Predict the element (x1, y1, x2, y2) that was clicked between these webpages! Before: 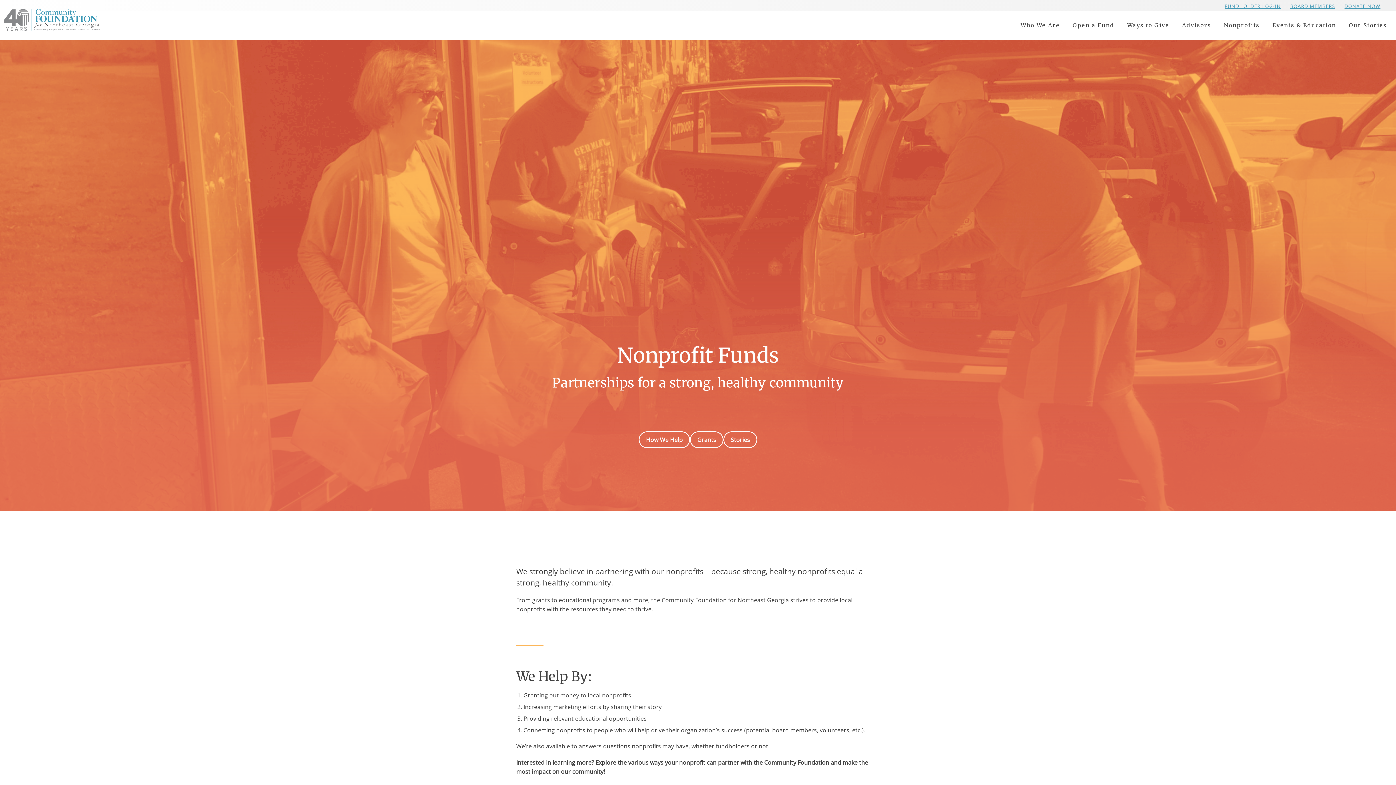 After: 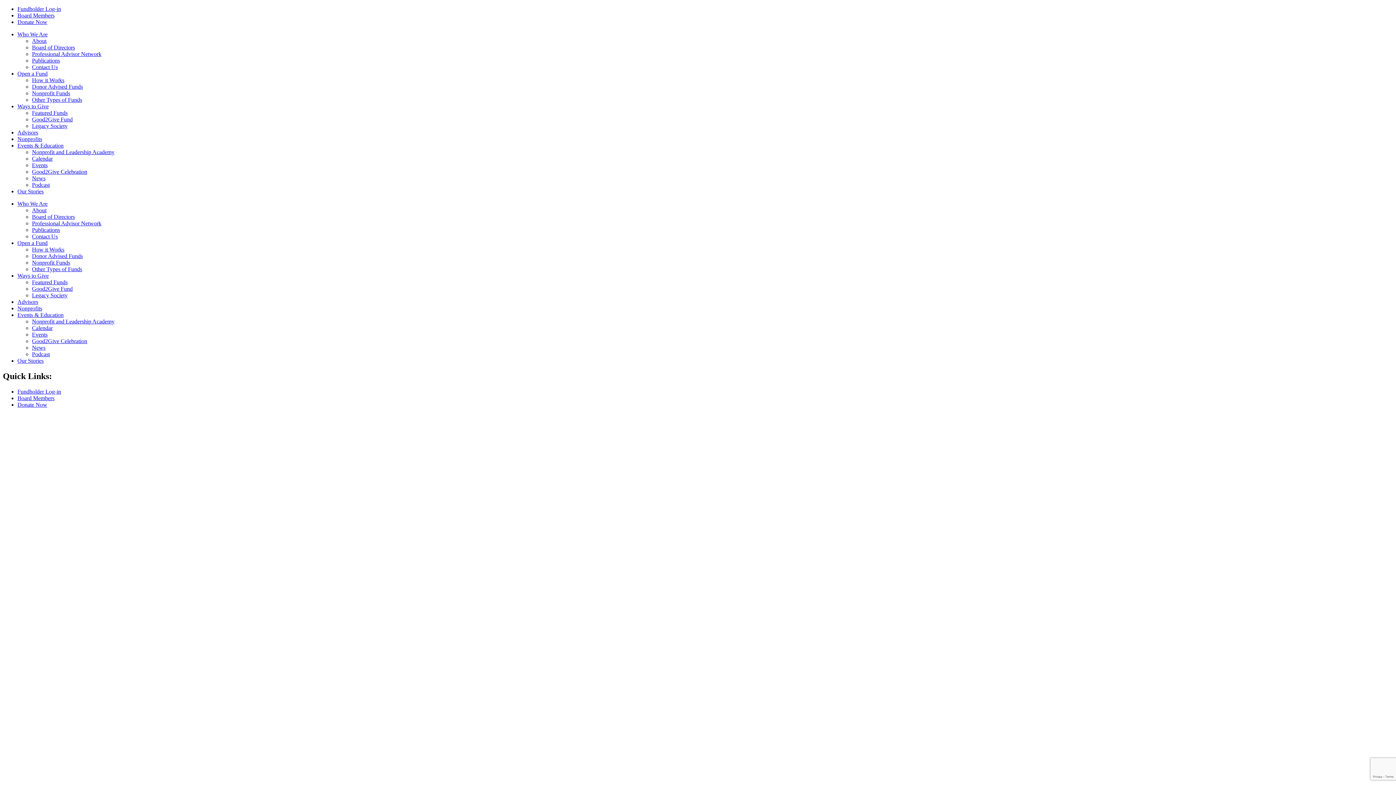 Action: bbox: (1176, 13, 1216, 37) label: Advisors